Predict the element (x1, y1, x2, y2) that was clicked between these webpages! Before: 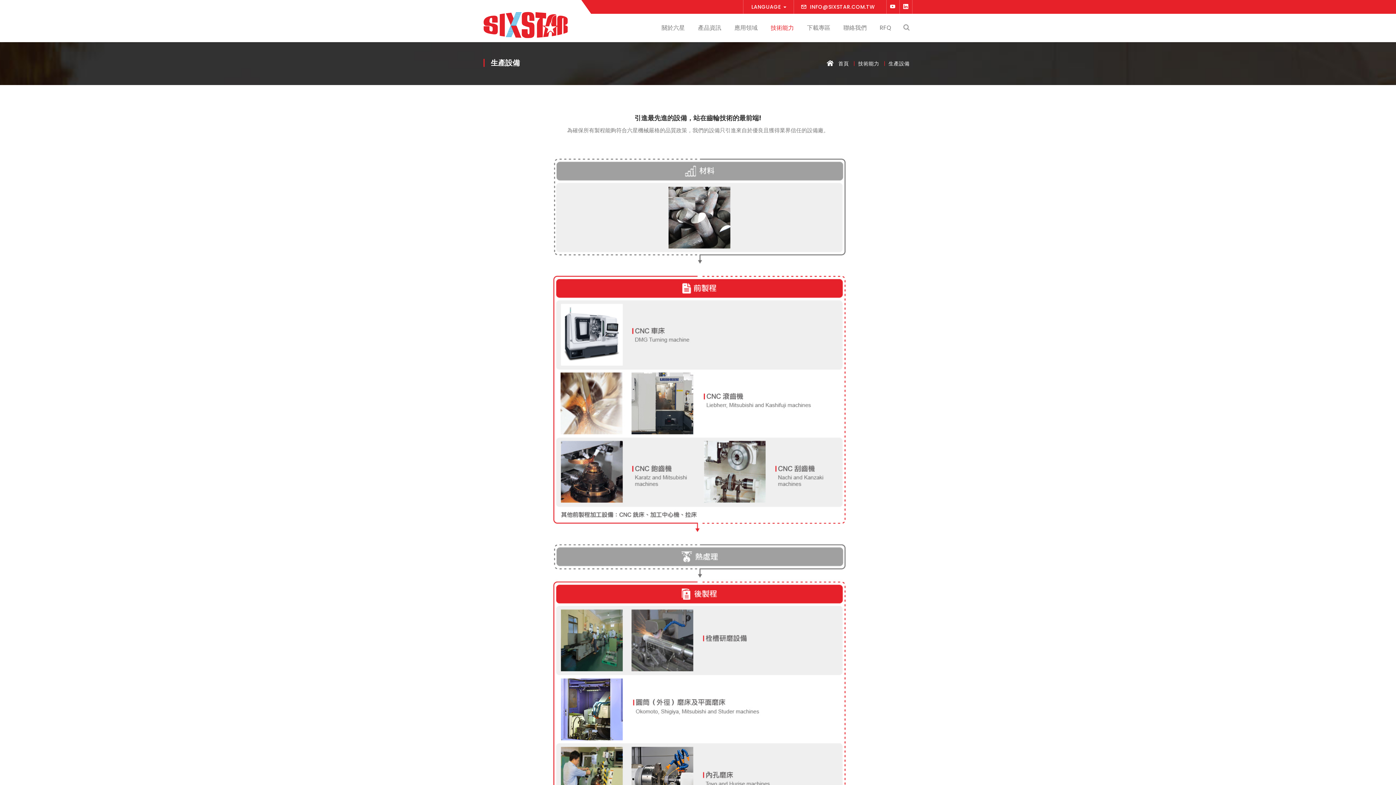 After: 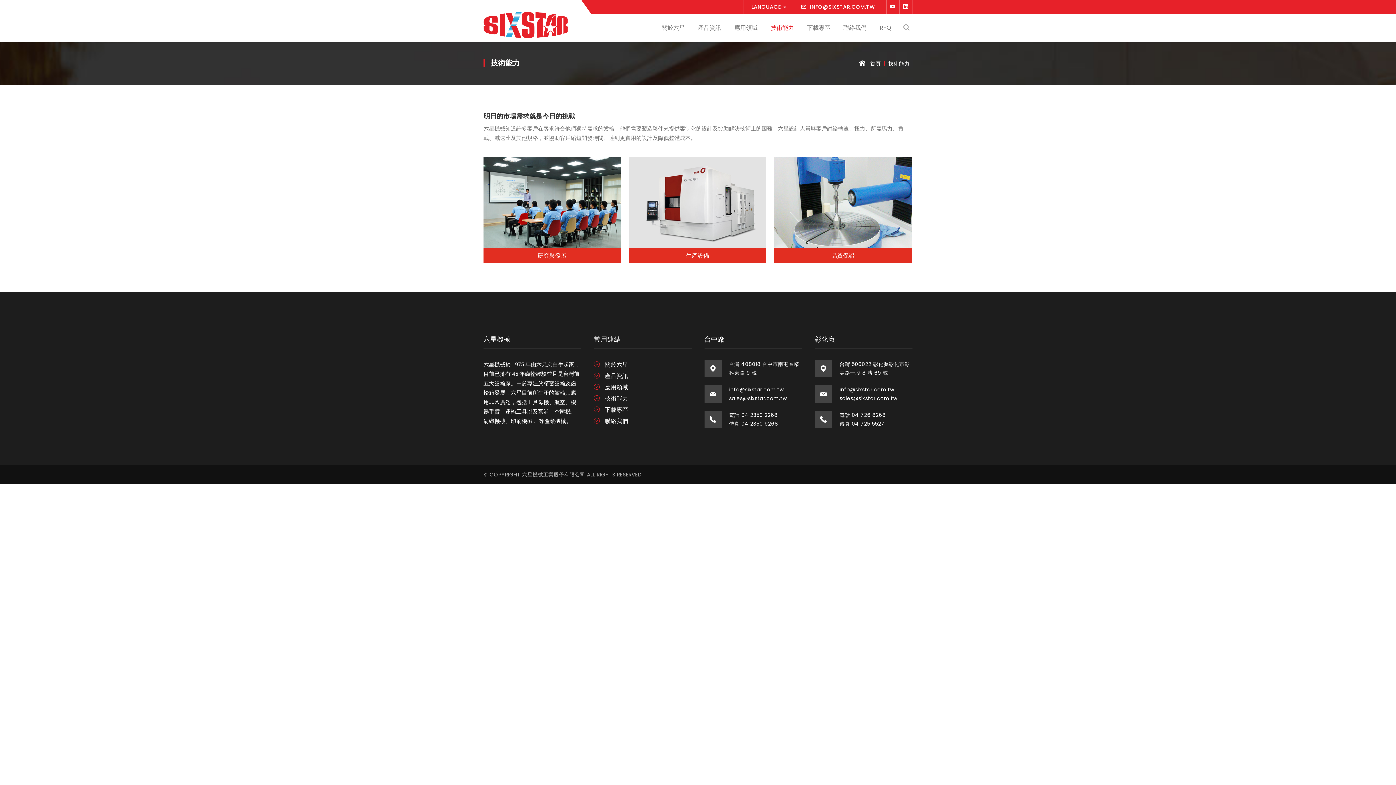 Action: bbox: (768, 13, 796, 42) label: 技術能力